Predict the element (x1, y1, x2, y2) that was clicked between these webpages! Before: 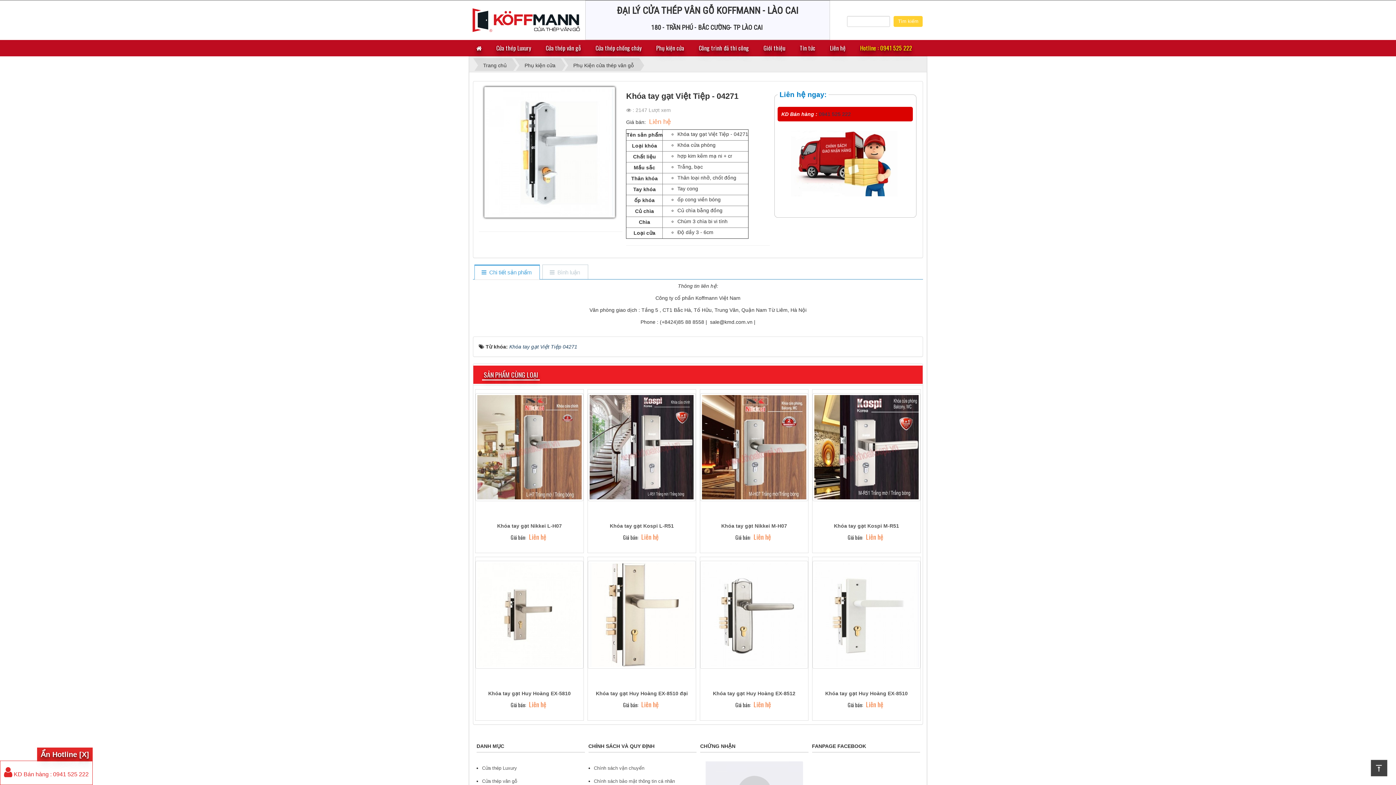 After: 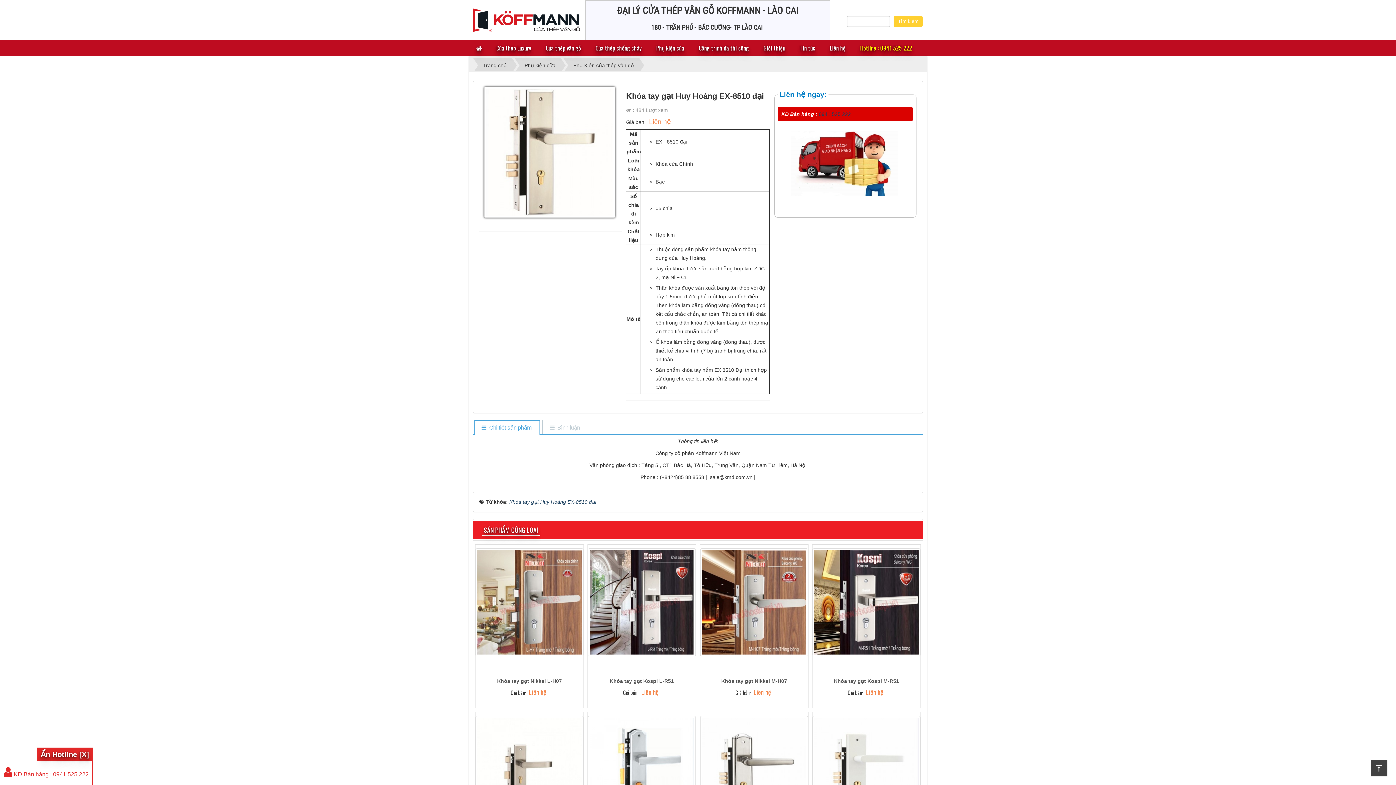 Action: label: Khóa tay gạt Huy Hoàng EX-8510 đại bbox: (596, 690, 688, 696)